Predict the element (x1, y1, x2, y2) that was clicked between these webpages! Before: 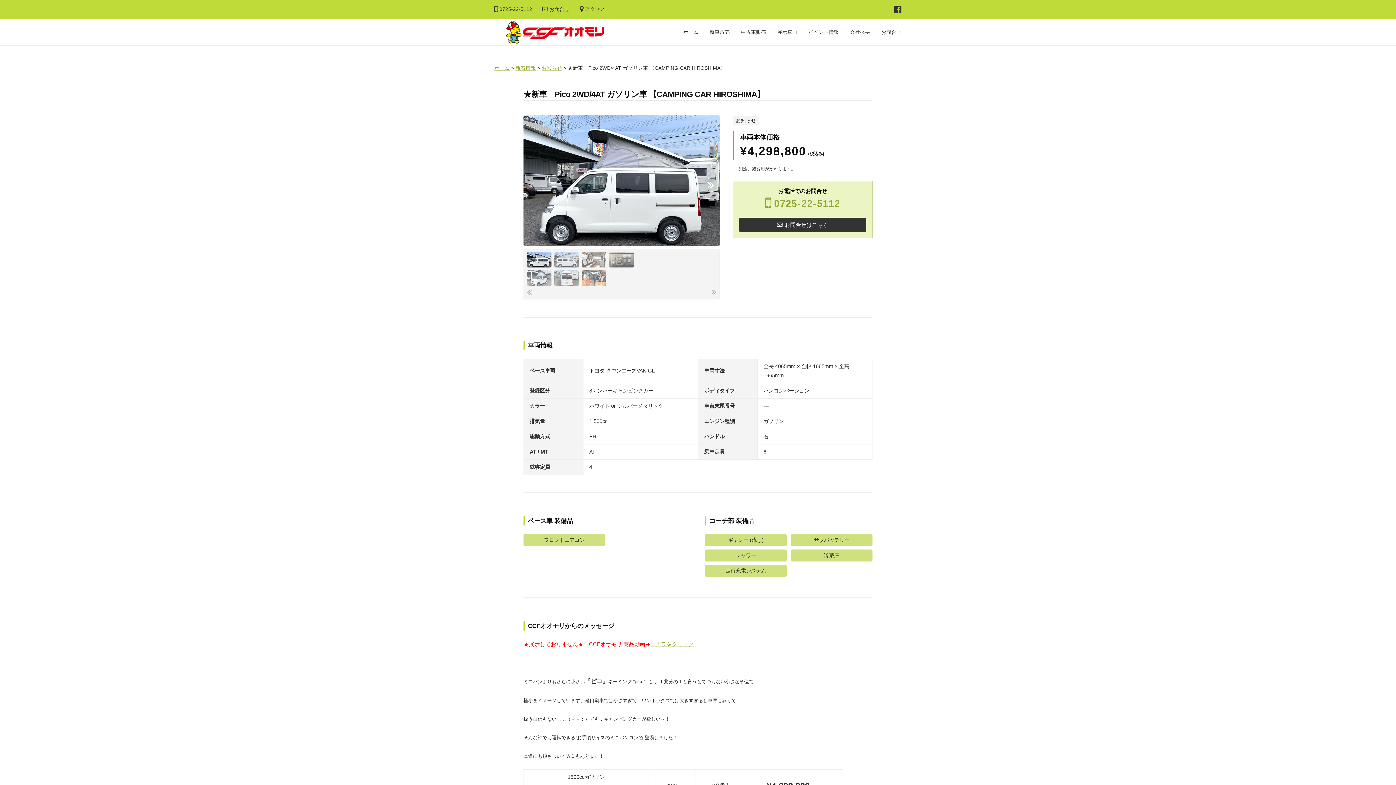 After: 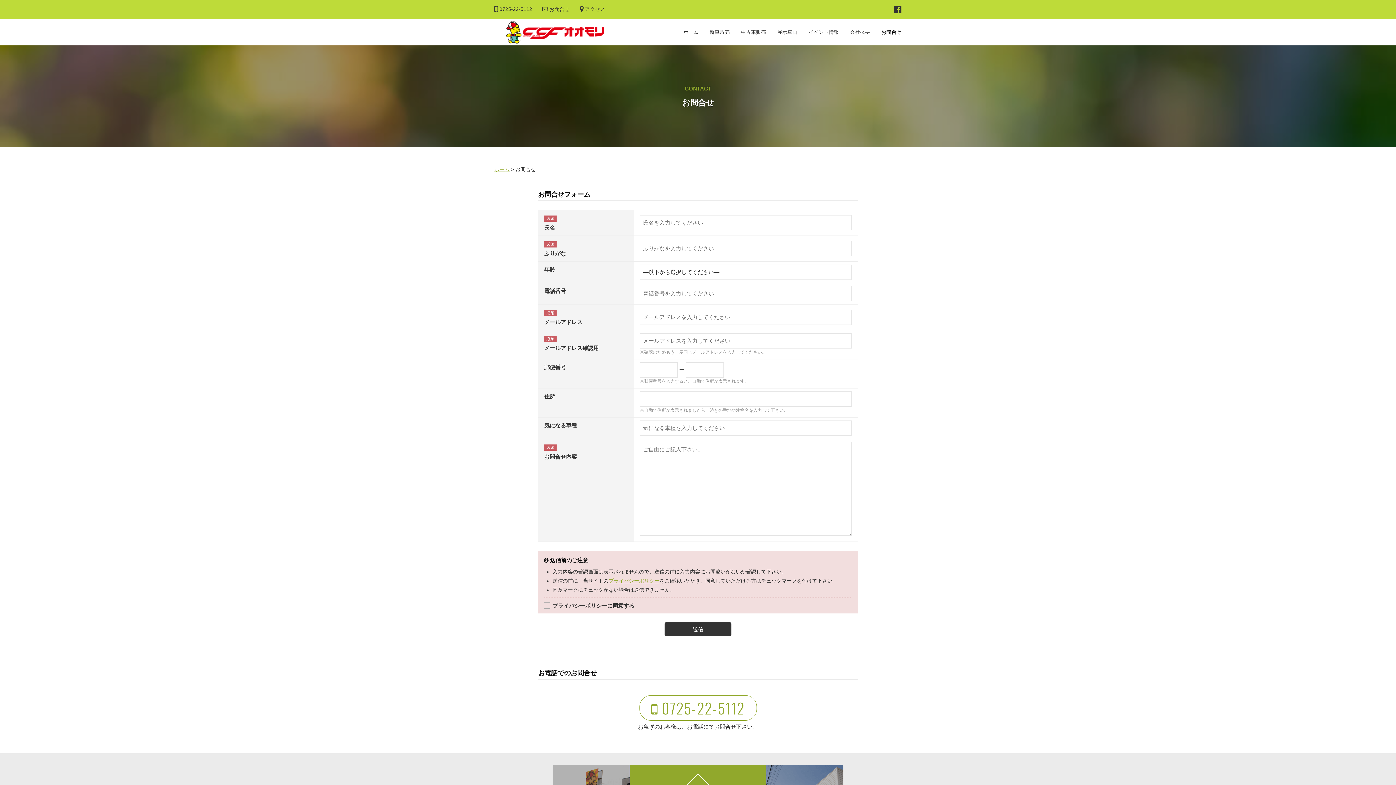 Action: bbox: (876, 23, 901, 41) label: お問合せ